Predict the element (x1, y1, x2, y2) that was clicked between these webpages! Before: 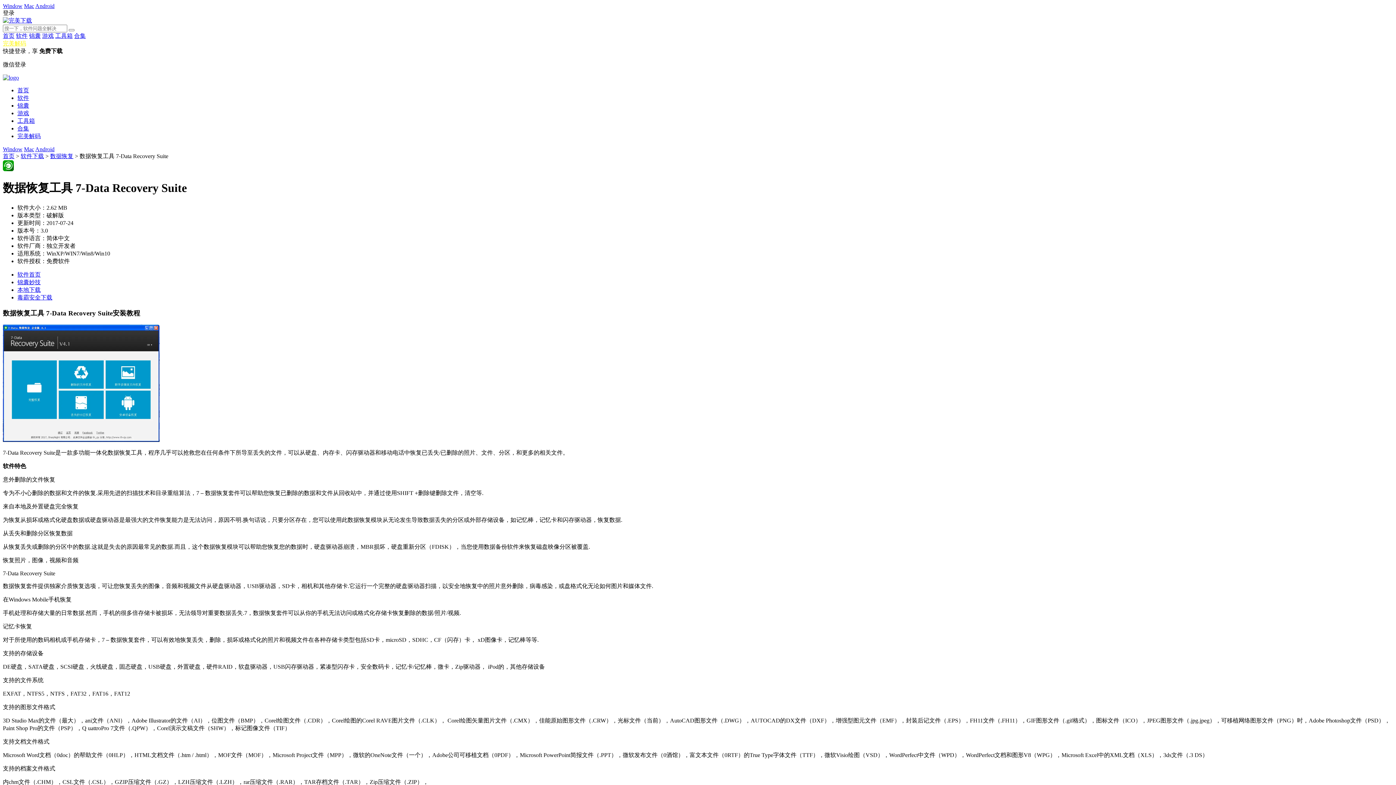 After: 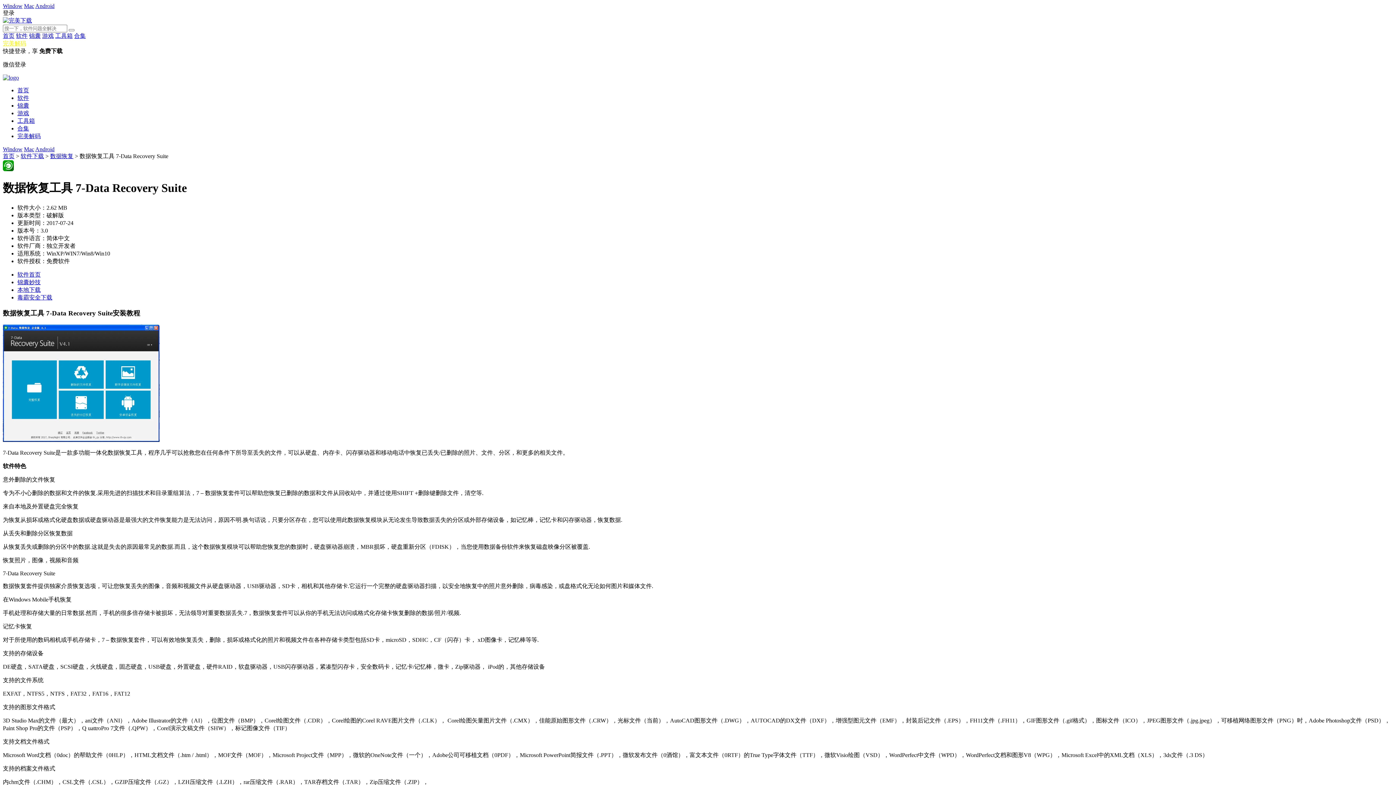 Action: bbox: (17, 279, 40, 285) label: 锦囊妙技